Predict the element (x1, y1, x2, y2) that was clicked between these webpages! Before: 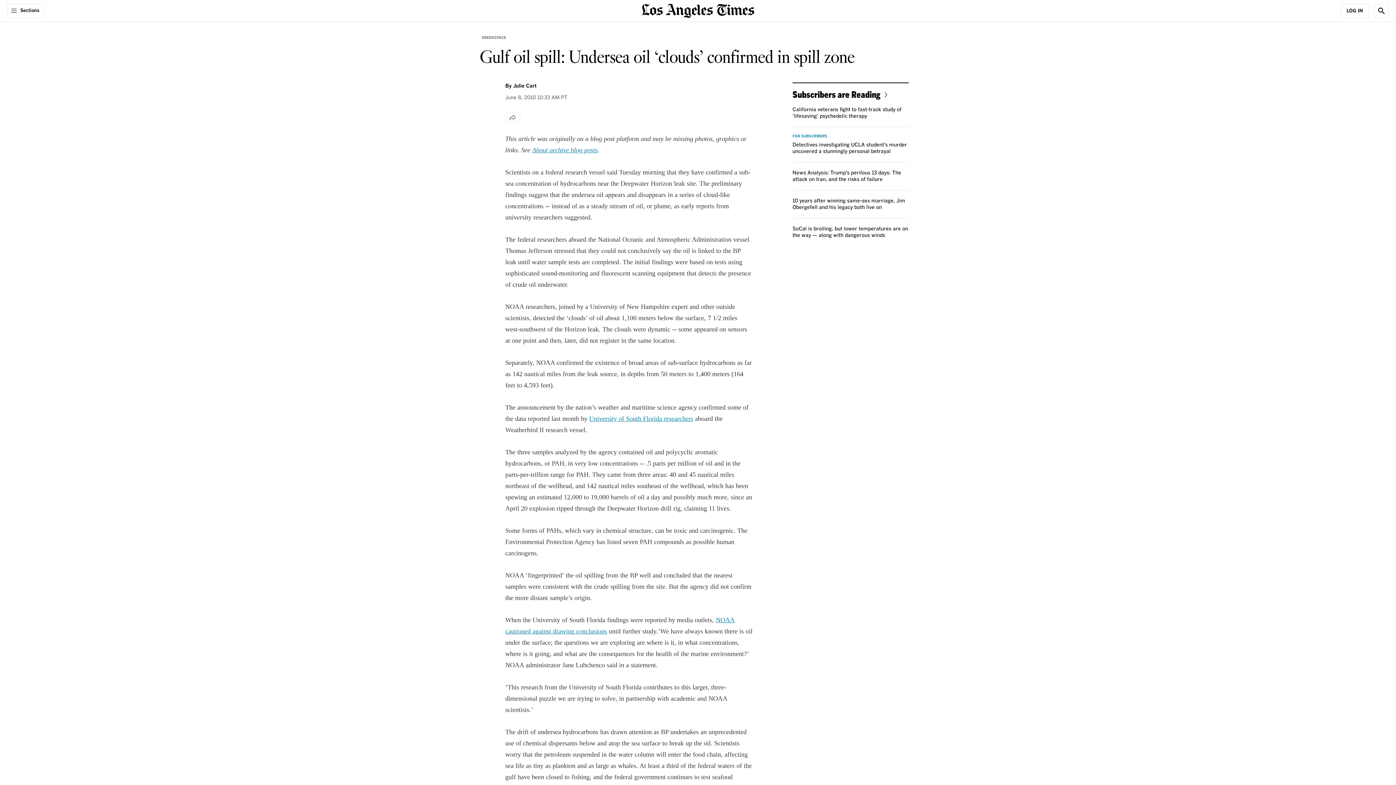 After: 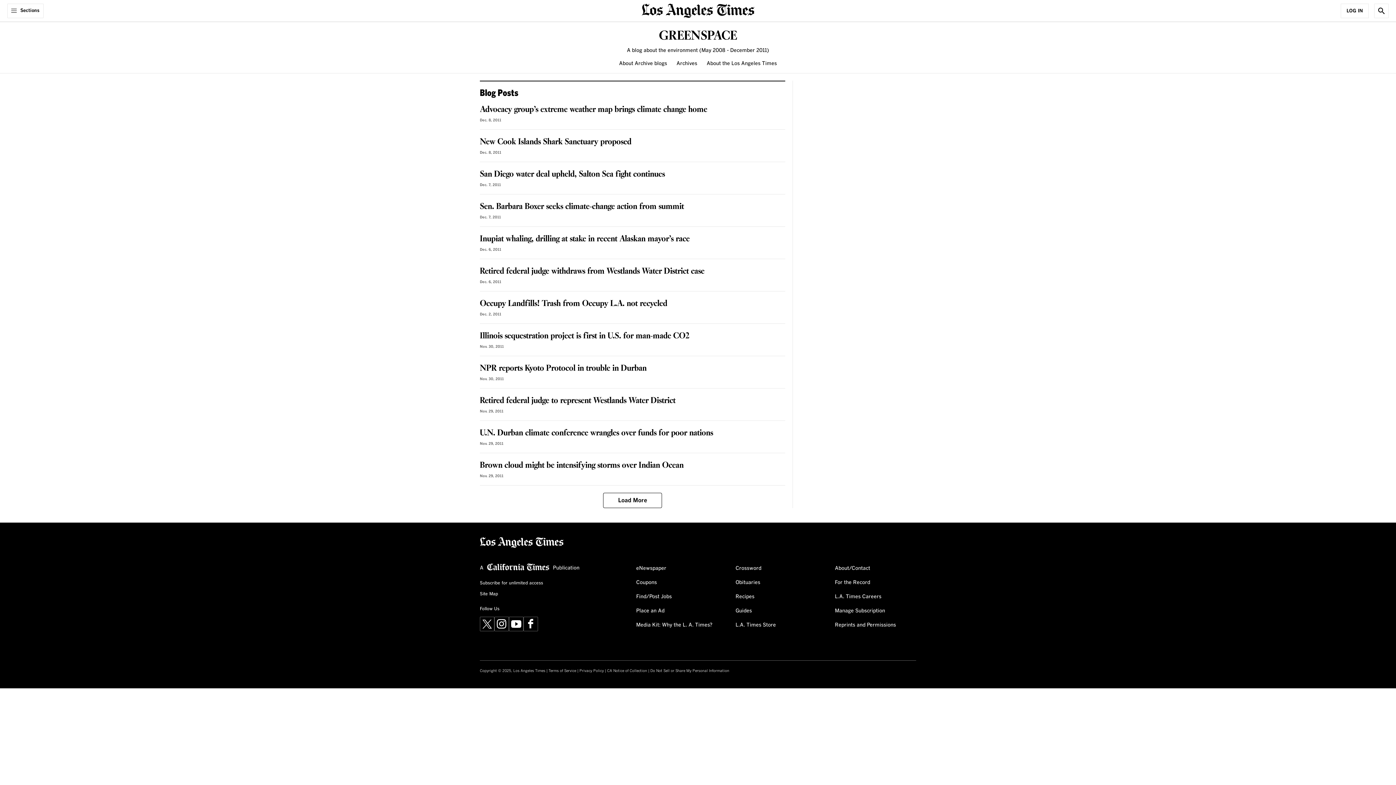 Action: label: GREENSPACE bbox: (480, 33, 508, 41)